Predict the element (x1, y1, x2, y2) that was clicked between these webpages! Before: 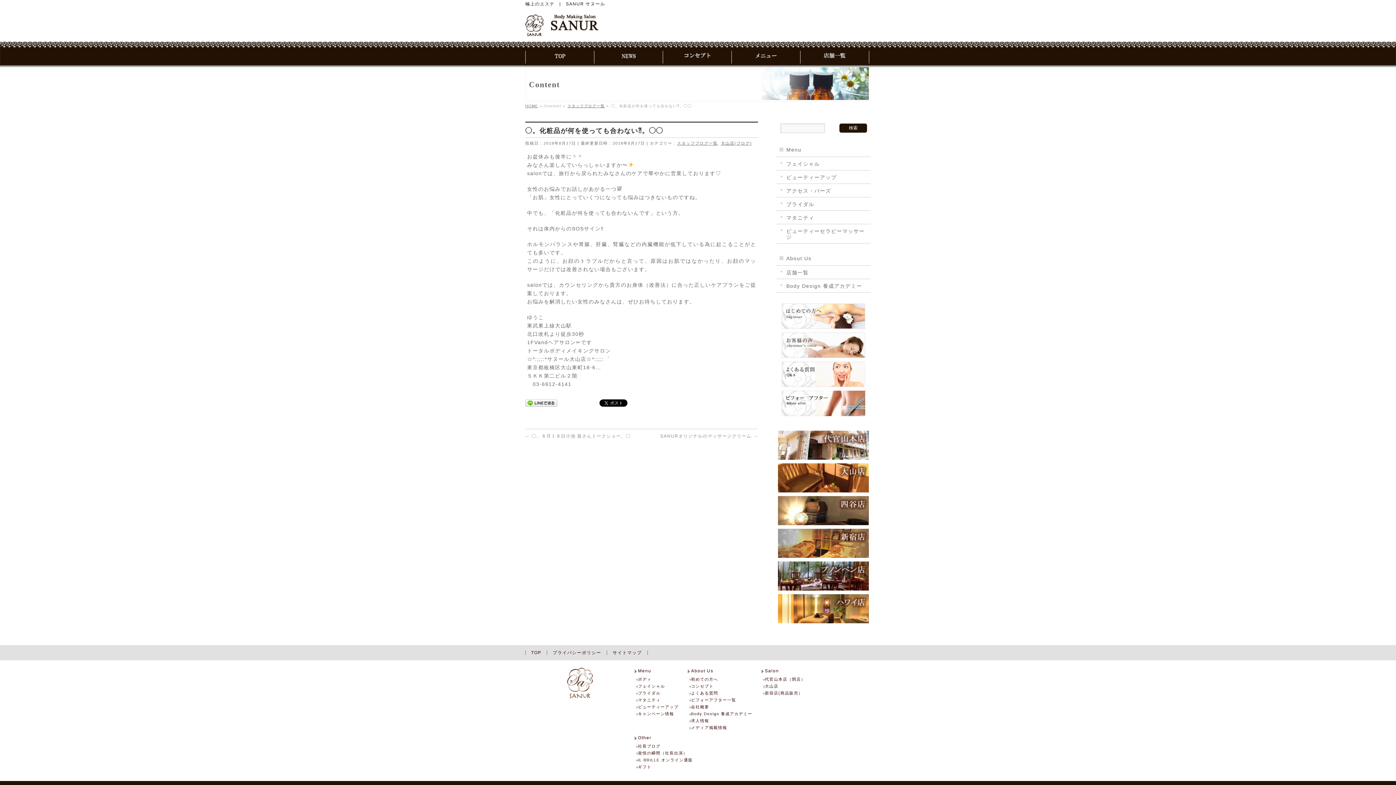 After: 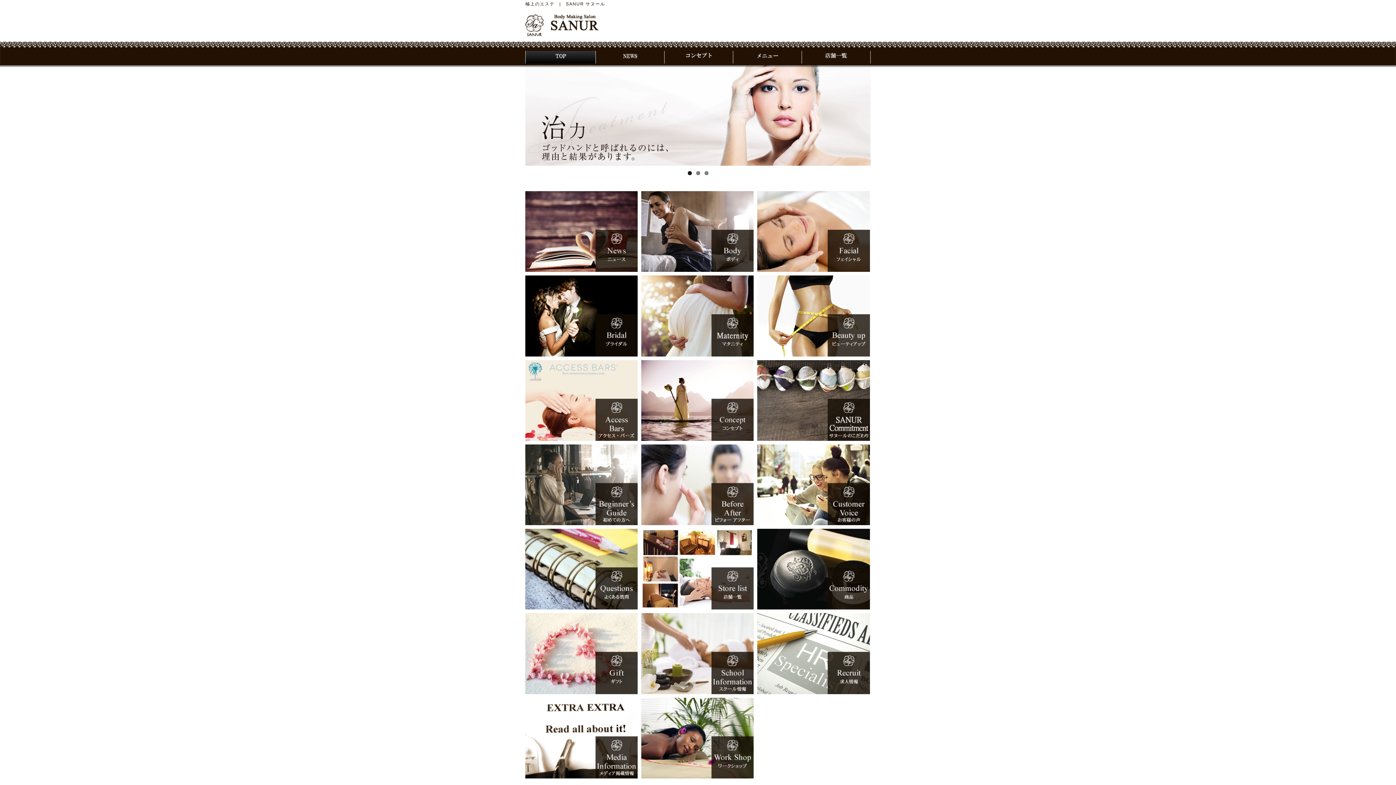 Action: label: TOP bbox: (525, 650, 547, 655)